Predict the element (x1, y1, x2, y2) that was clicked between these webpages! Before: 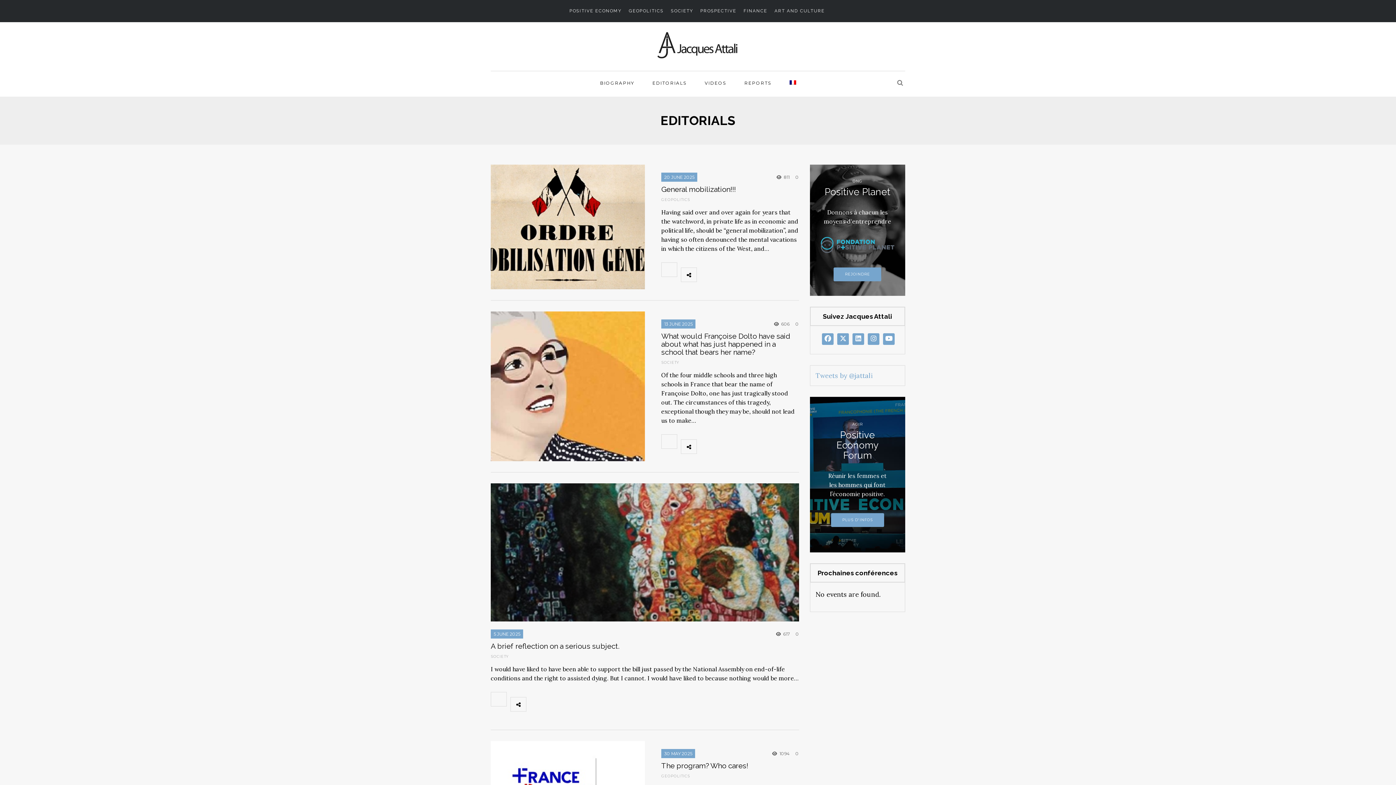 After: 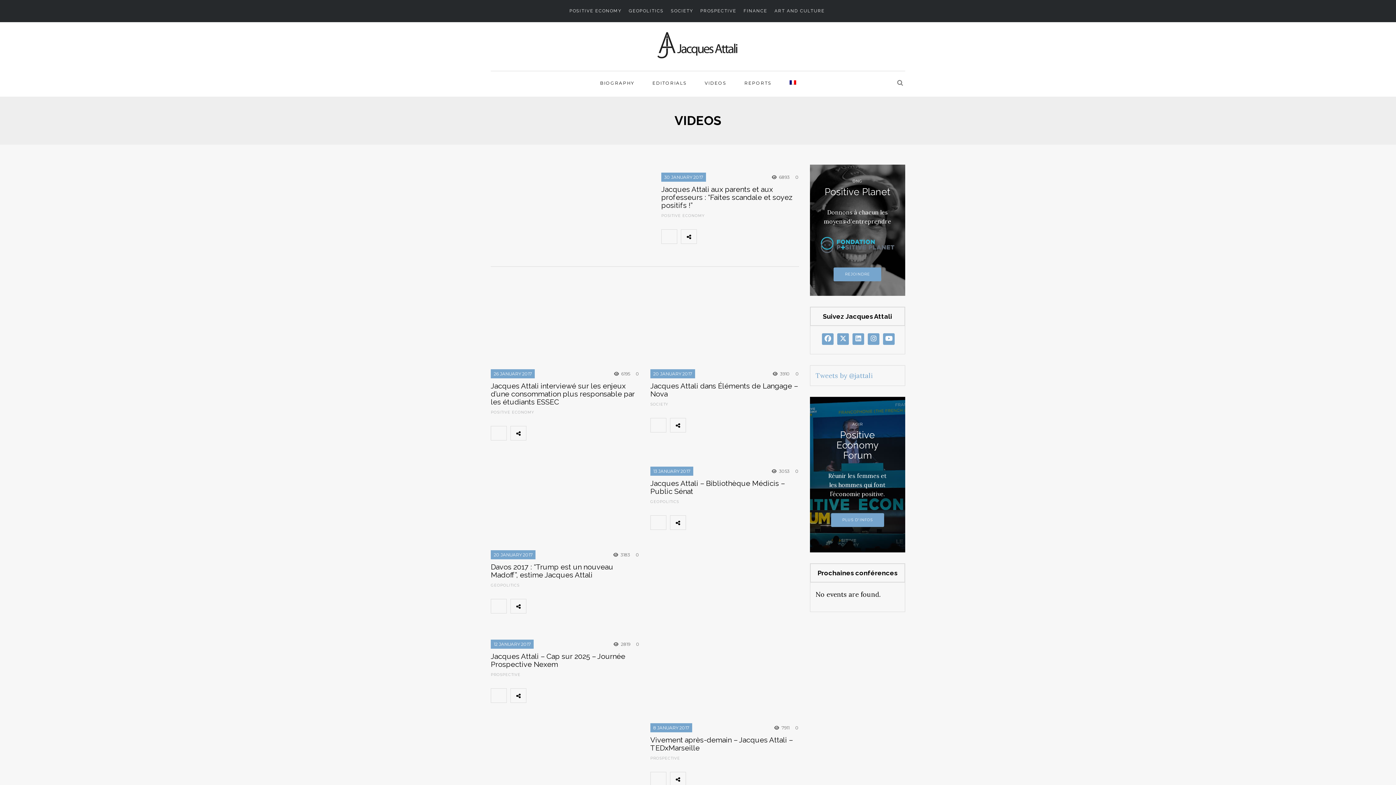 Action: bbox: (703, 77, 728, 88) label: VIDEOS